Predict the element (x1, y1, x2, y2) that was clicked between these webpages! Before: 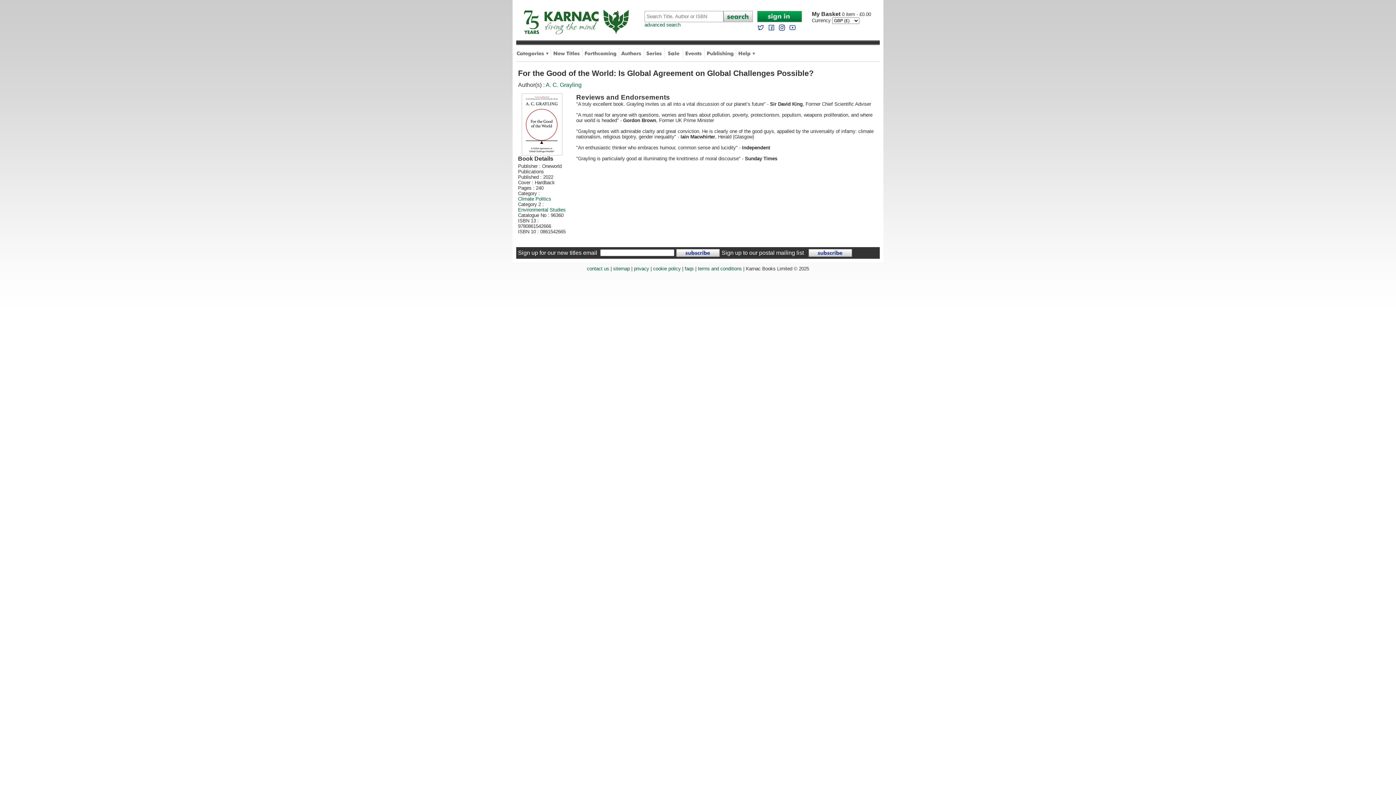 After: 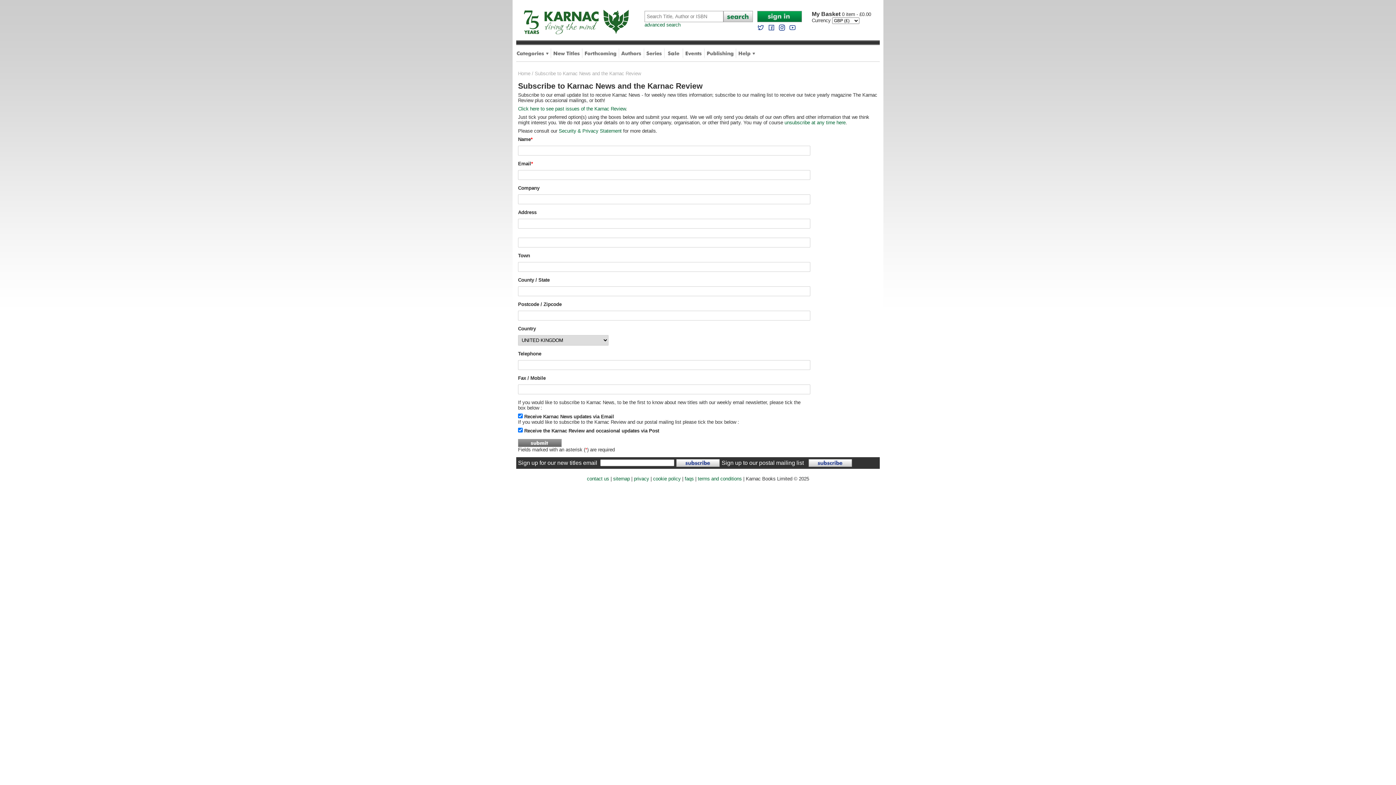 Action: bbox: (808, 251, 852, 258)